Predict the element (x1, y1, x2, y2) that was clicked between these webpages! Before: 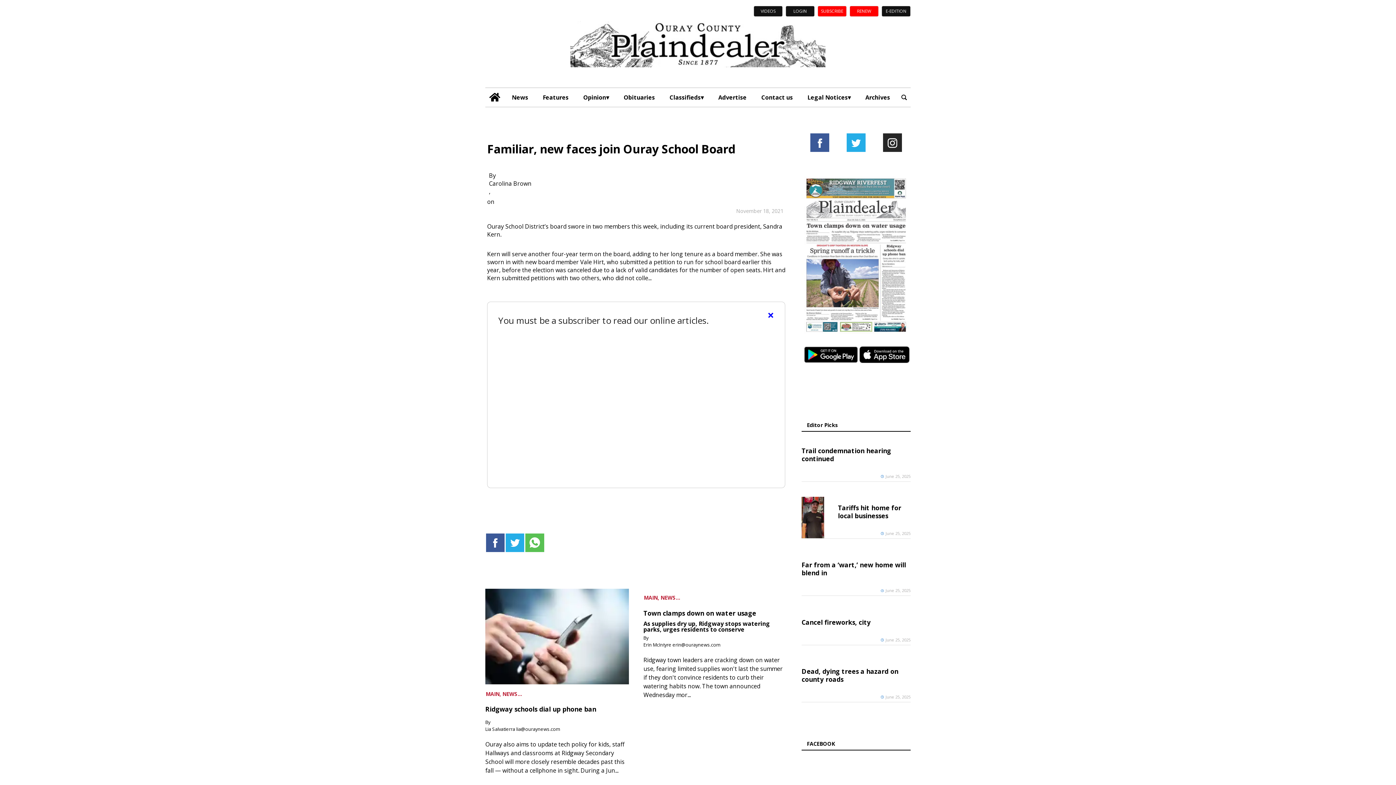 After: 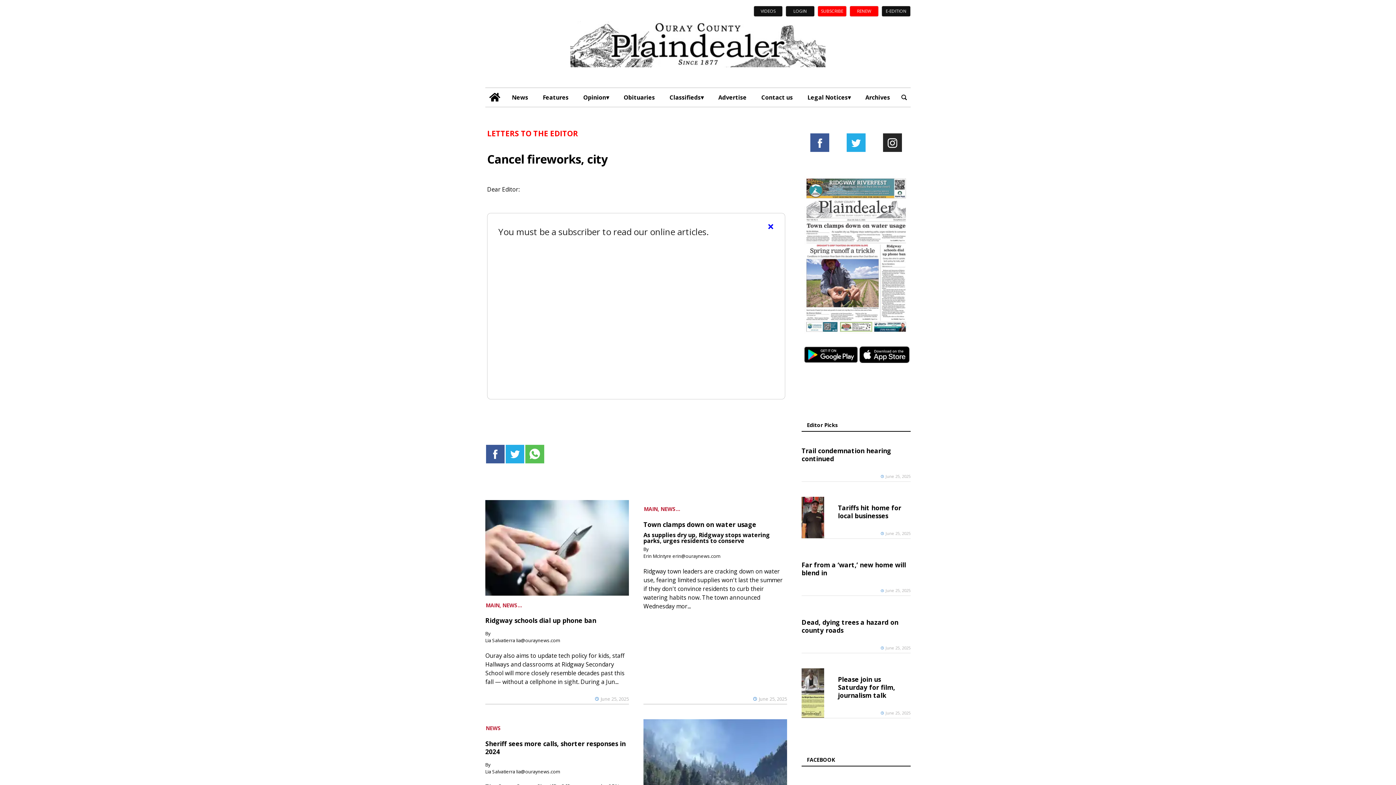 Action: bbox: (801, 616, 910, 628) label: Cancel fireworks, city